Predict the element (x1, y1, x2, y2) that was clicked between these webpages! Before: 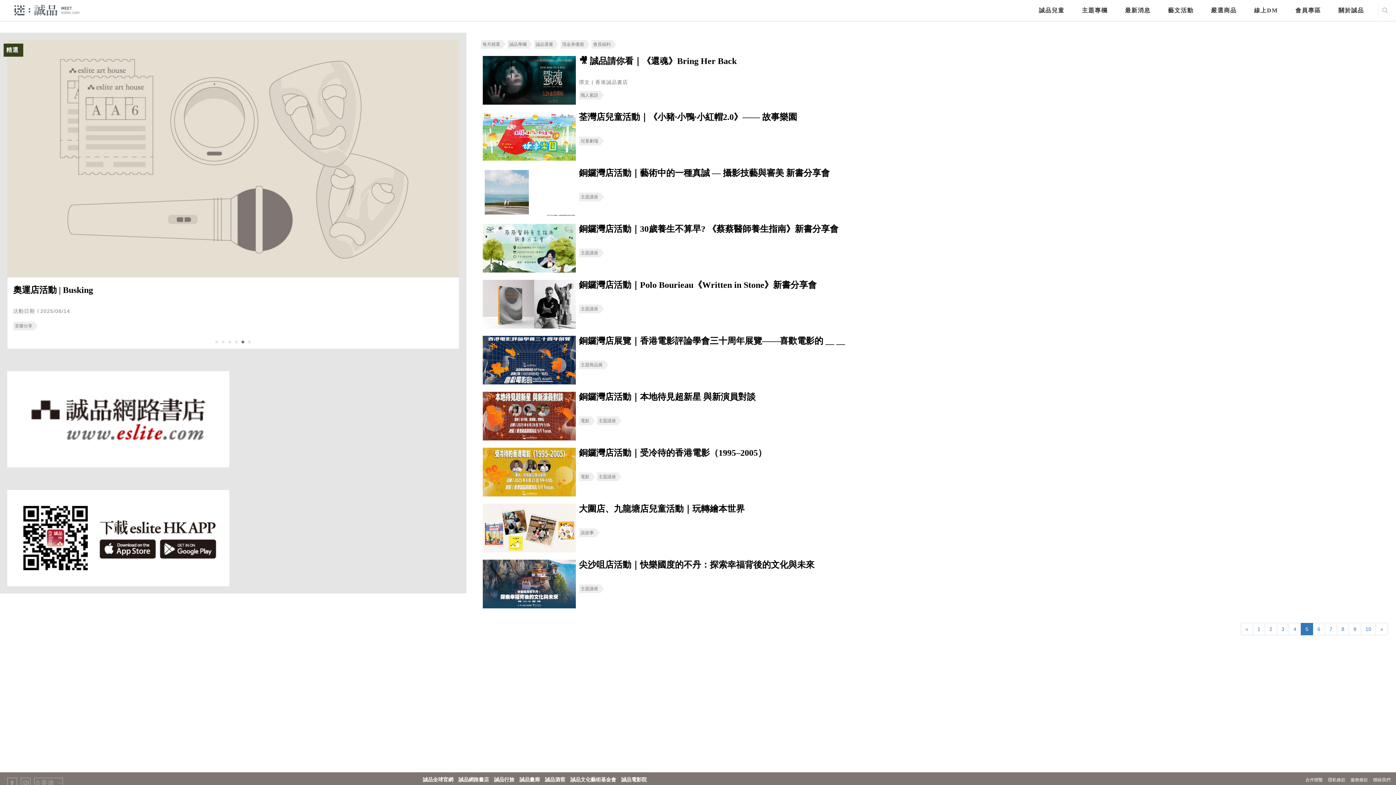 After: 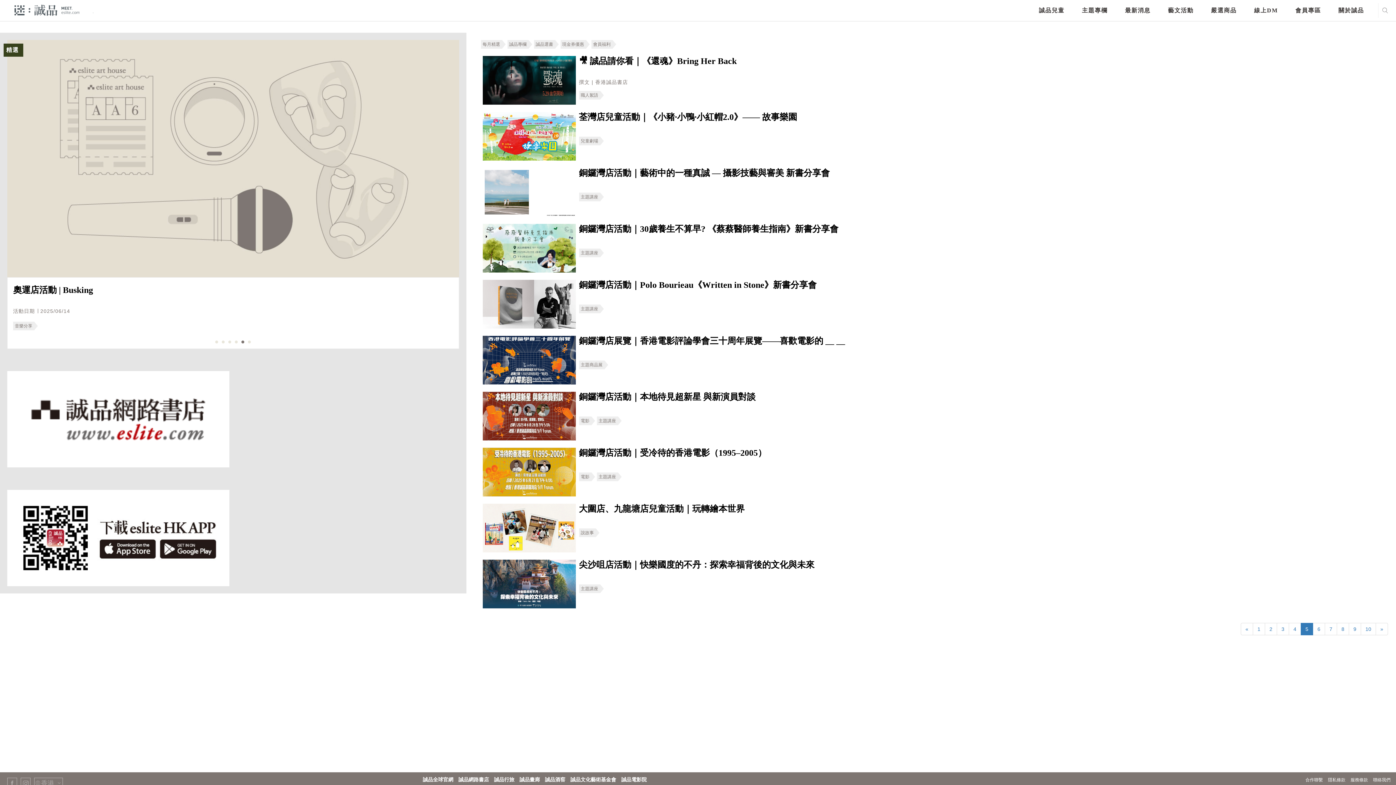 Action: bbox: (482, 559, 575, 608)